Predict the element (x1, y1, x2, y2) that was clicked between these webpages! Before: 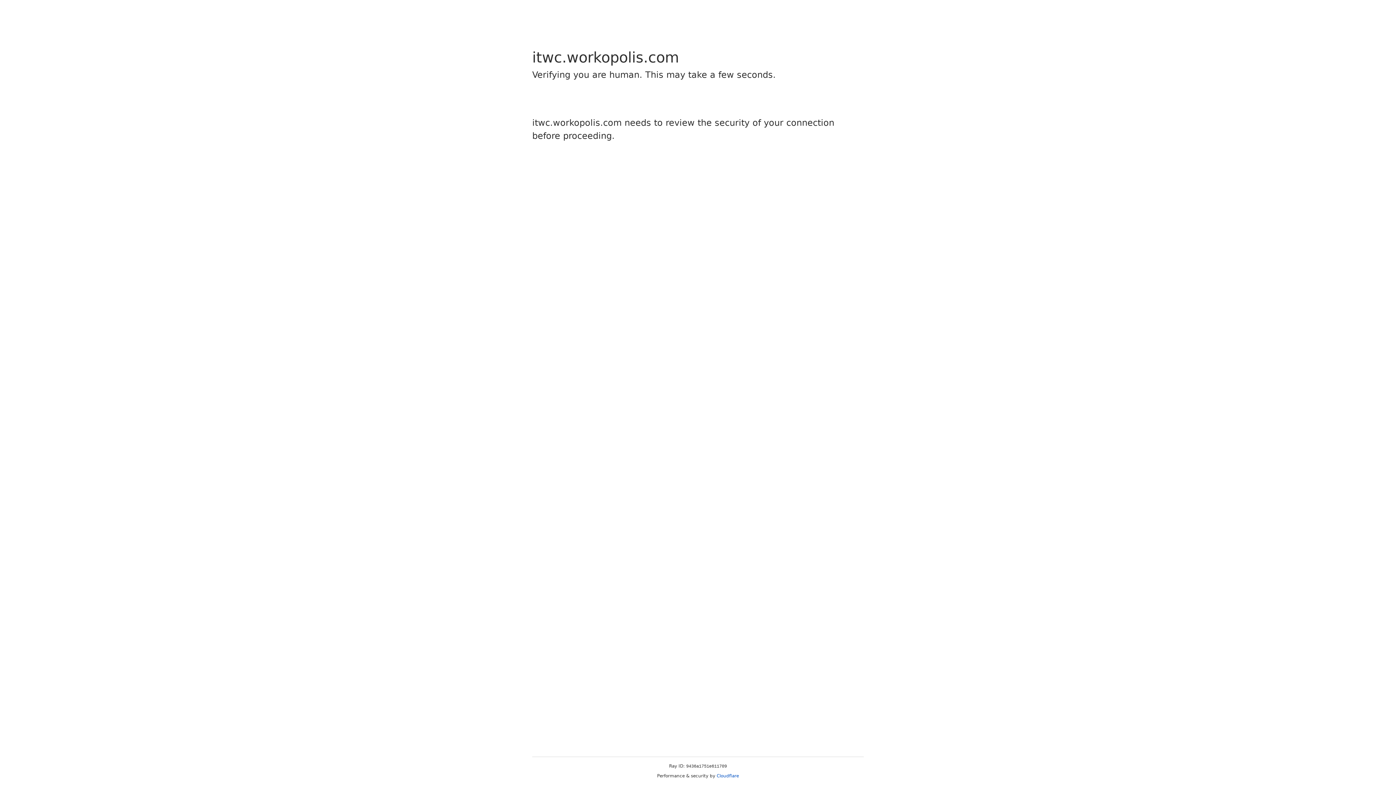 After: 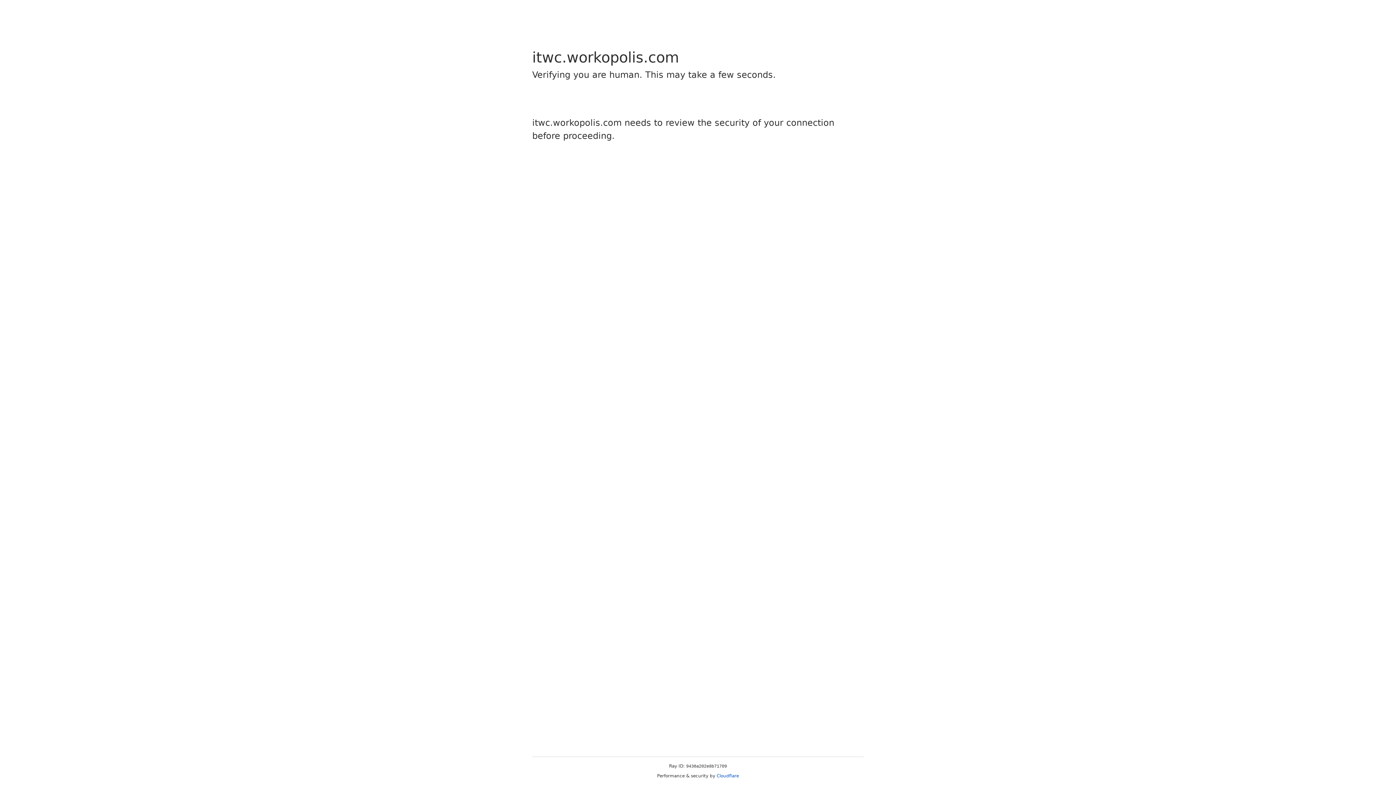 Action: bbox: (716, 773, 739, 778) label: Cloudflare